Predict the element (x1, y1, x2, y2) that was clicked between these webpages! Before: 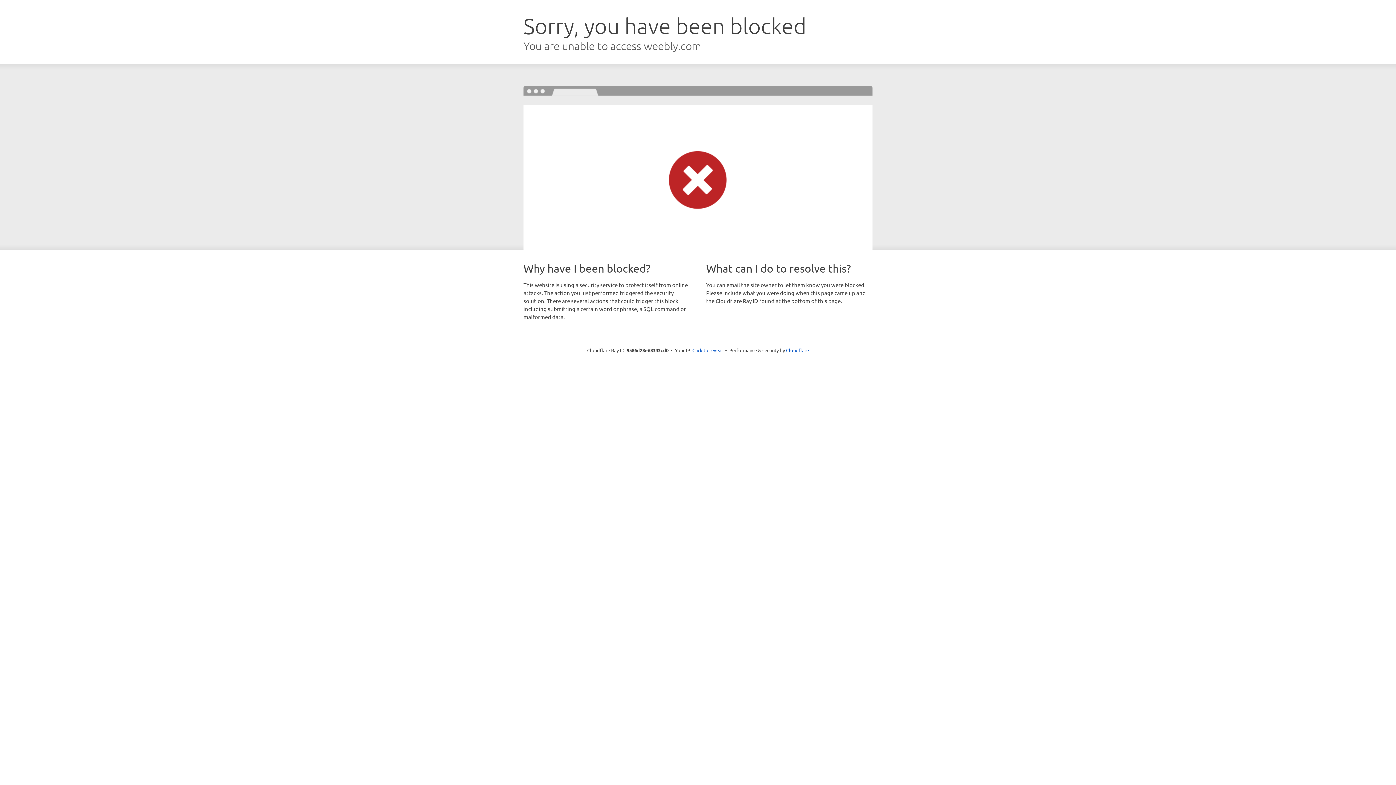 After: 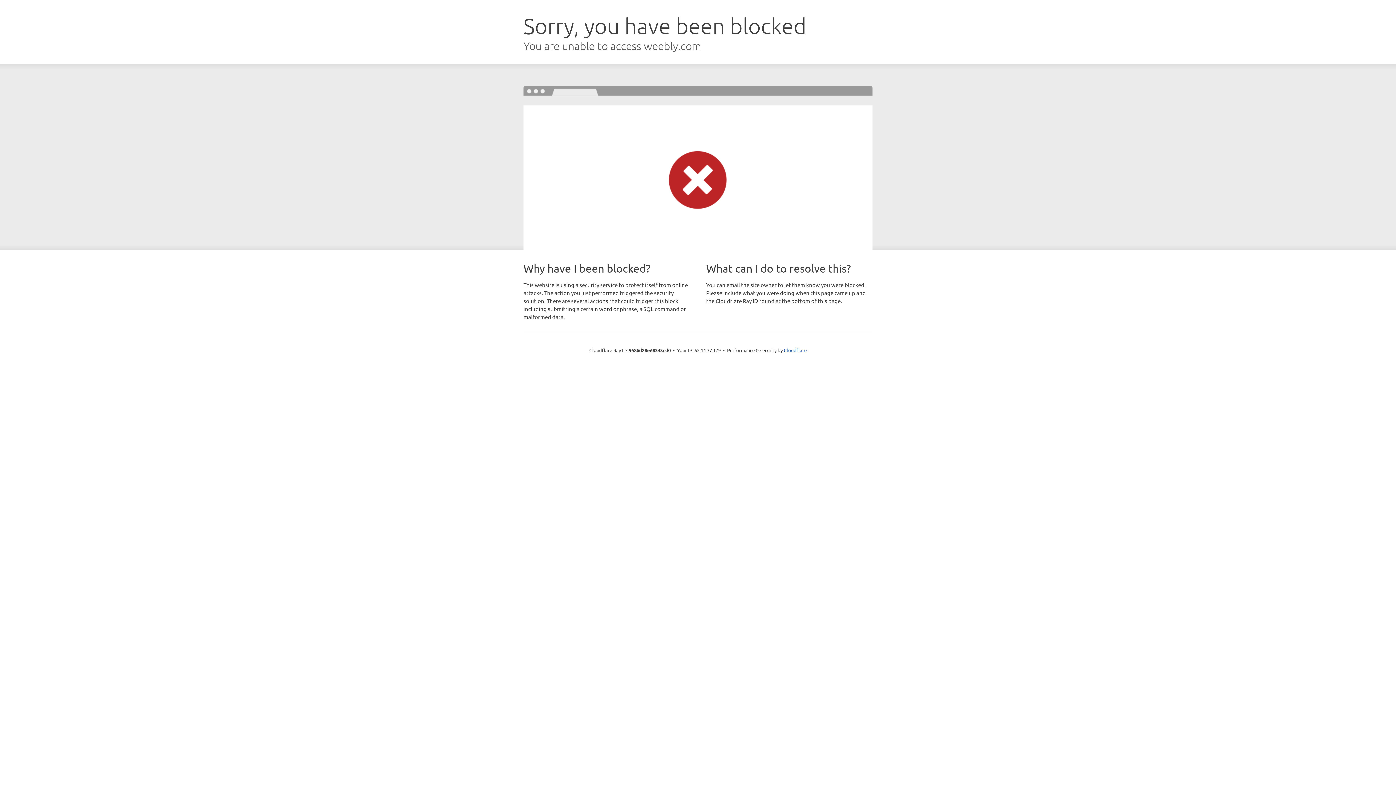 Action: bbox: (692, 346, 723, 353) label: Click to reveal